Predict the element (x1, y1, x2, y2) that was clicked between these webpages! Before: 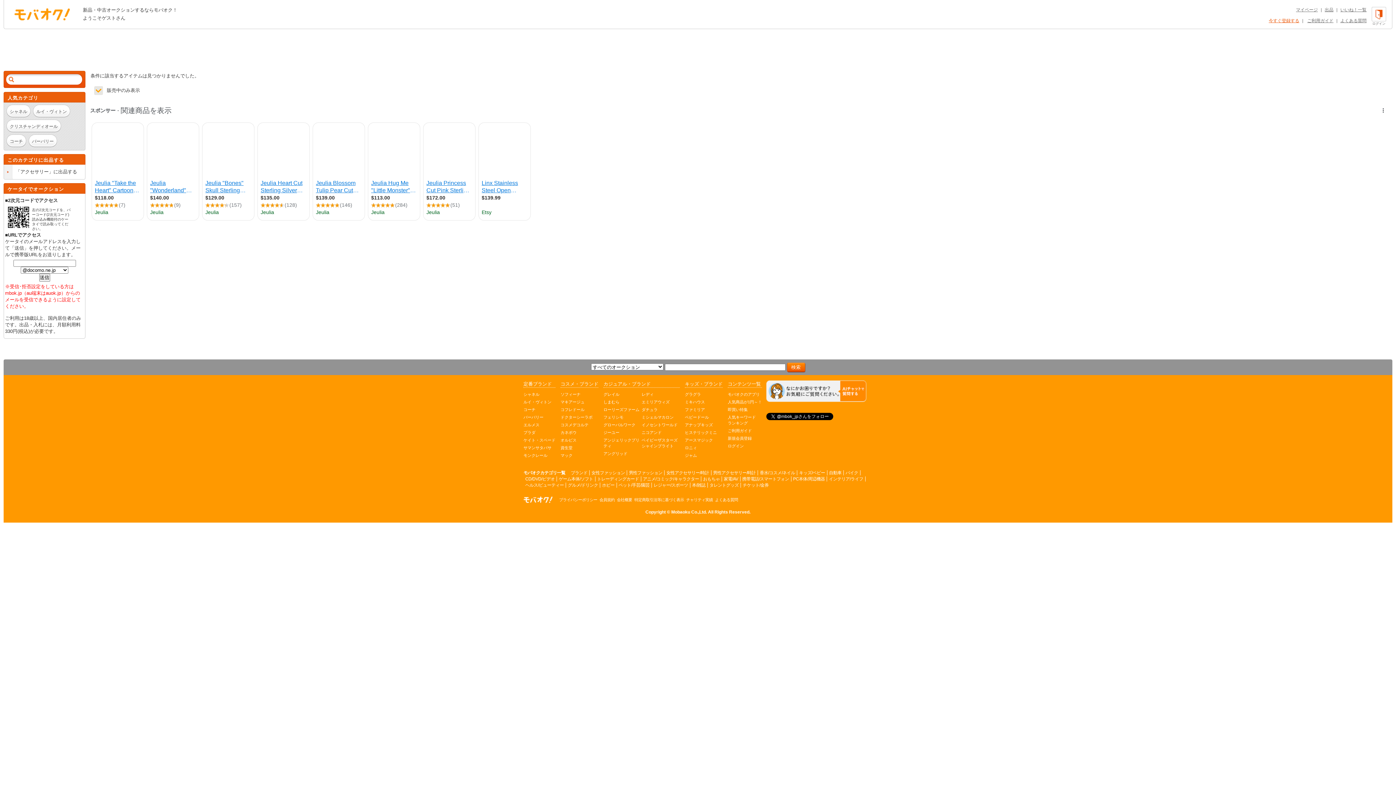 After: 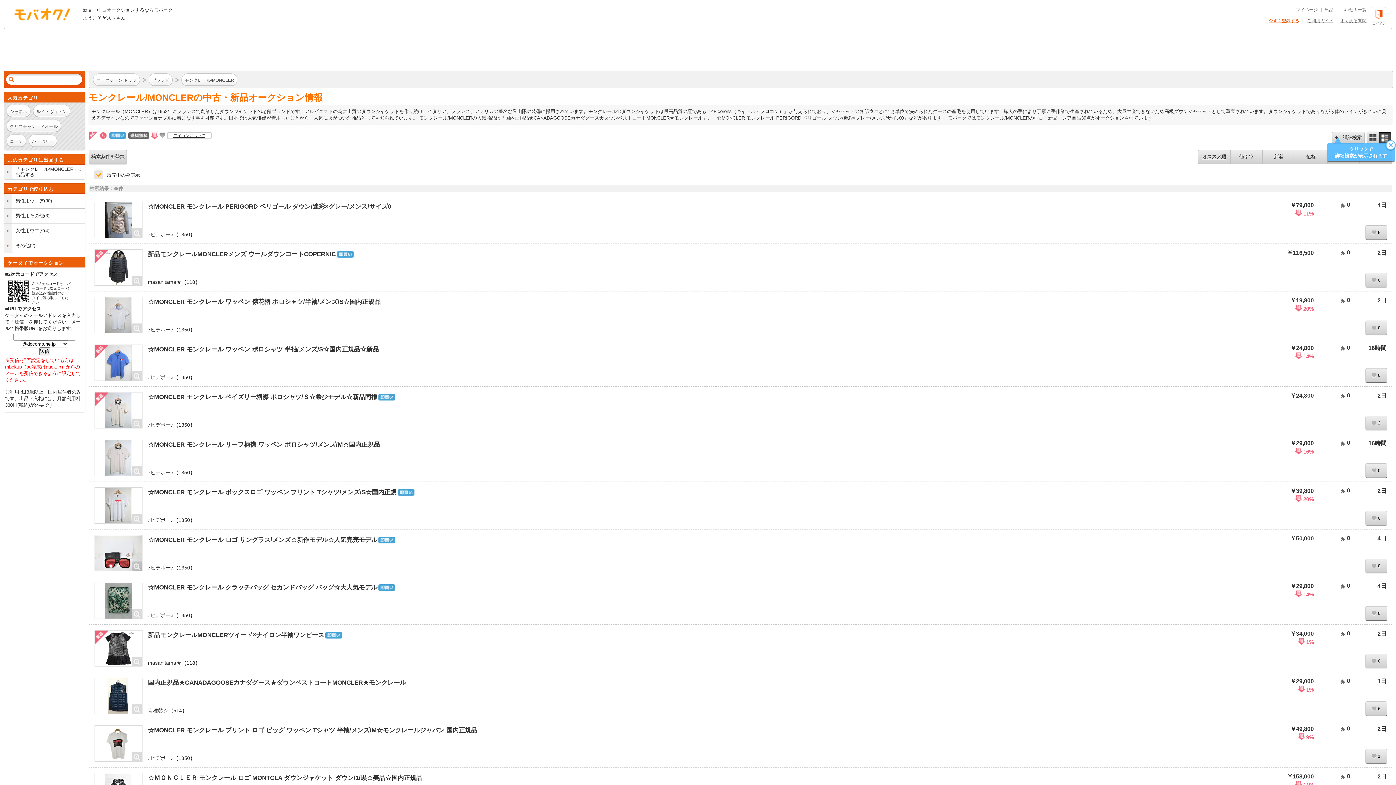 Action: label: モンクレール bbox: (523, 453, 547, 457)